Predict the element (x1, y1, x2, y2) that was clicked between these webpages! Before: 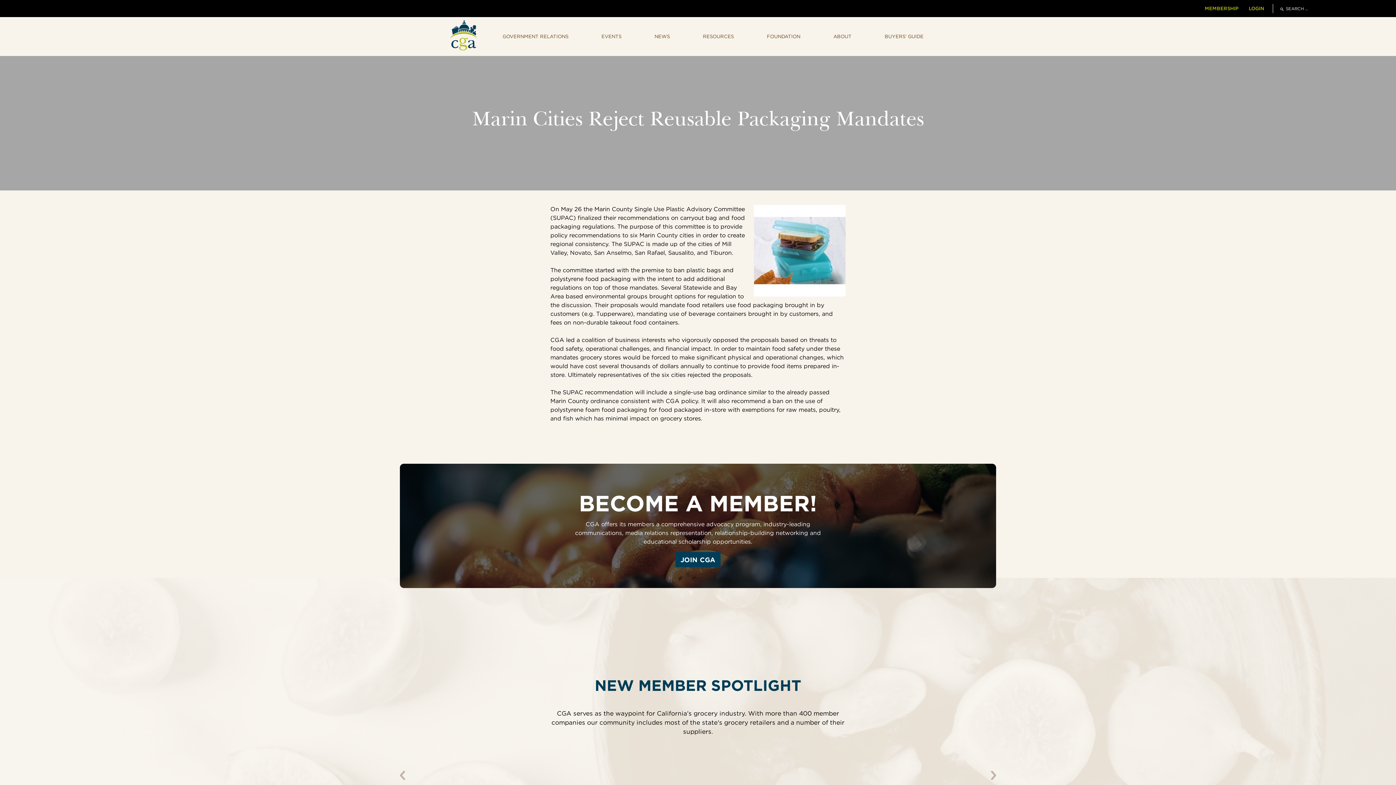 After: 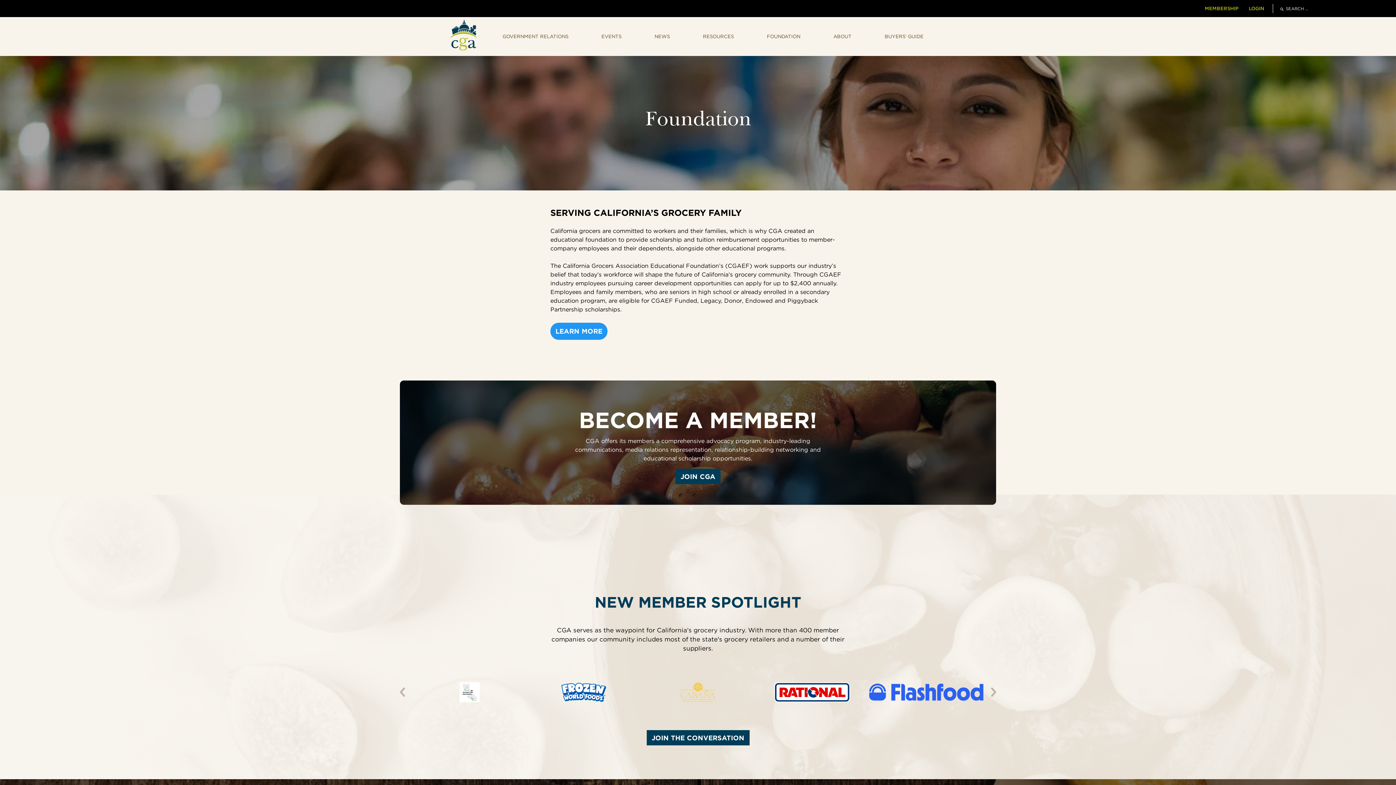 Action: label: FOUNDATION bbox: (767, 33, 800, 40)